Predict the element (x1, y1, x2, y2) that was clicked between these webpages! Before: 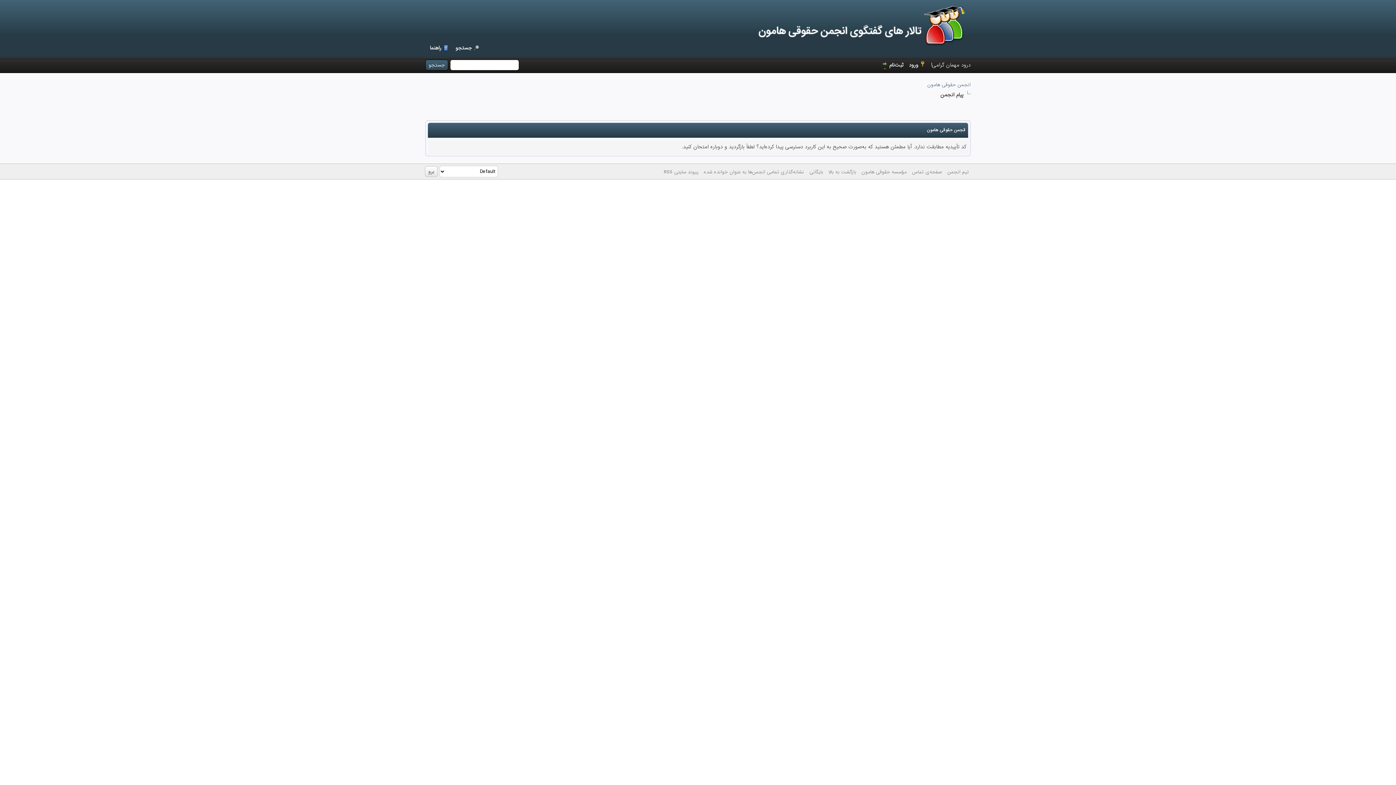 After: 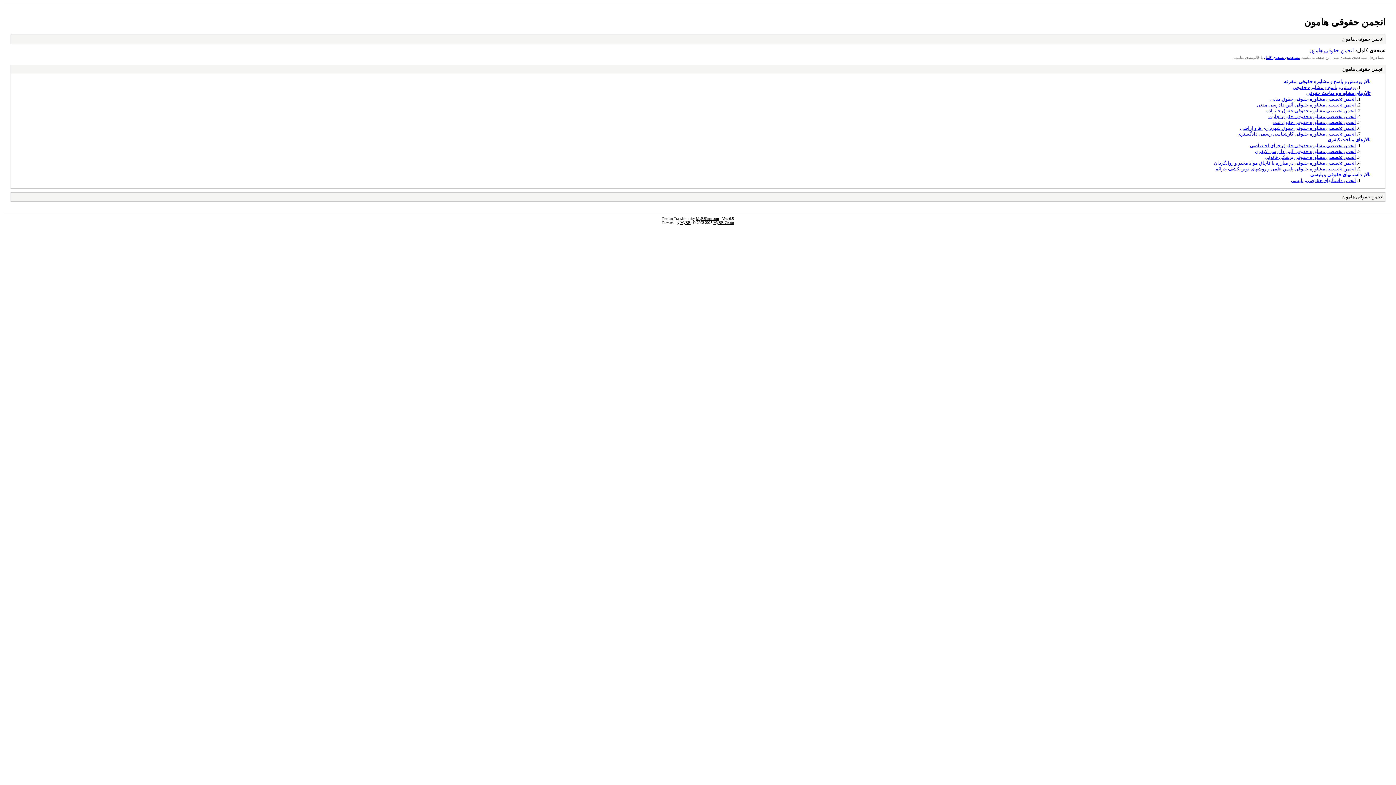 Action: bbox: (809, 168, 823, 175) label: بایگانی